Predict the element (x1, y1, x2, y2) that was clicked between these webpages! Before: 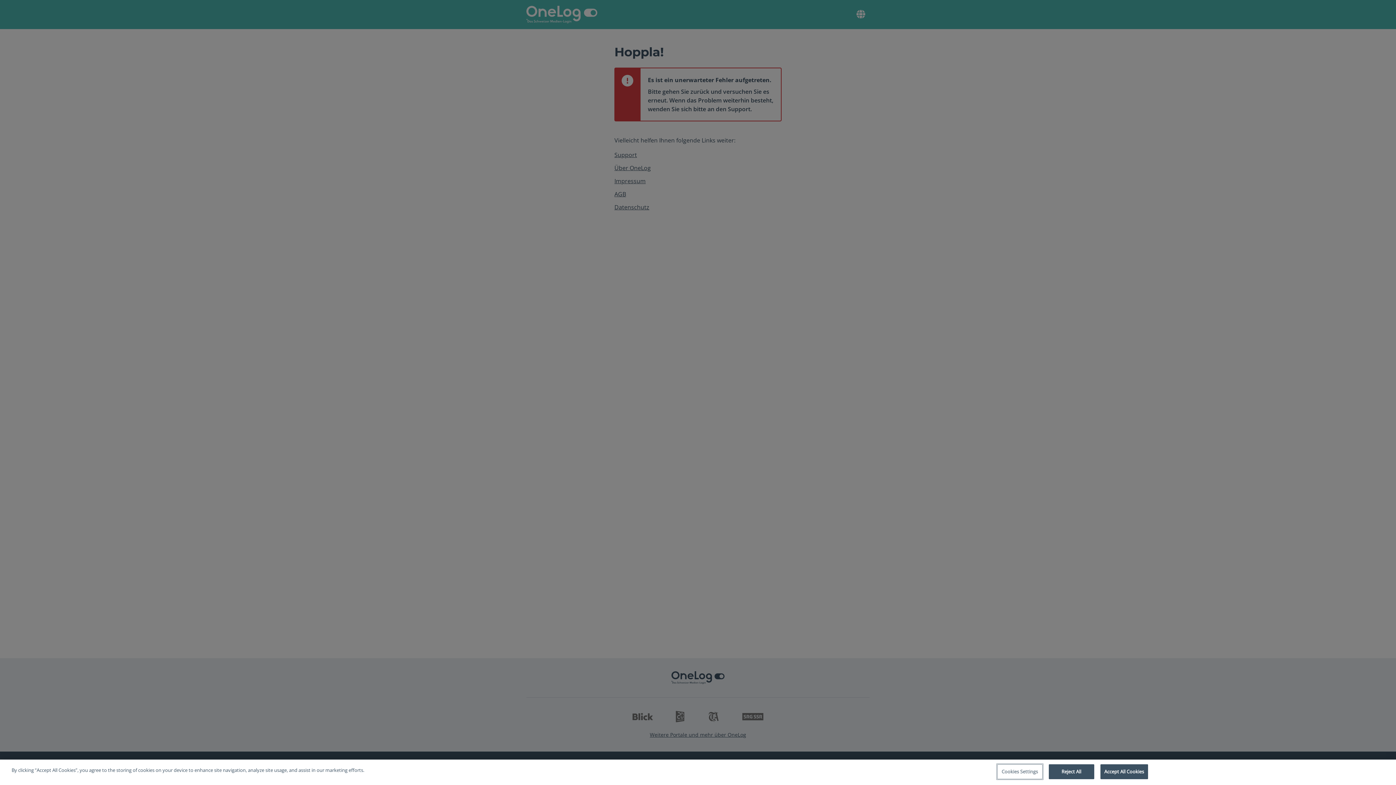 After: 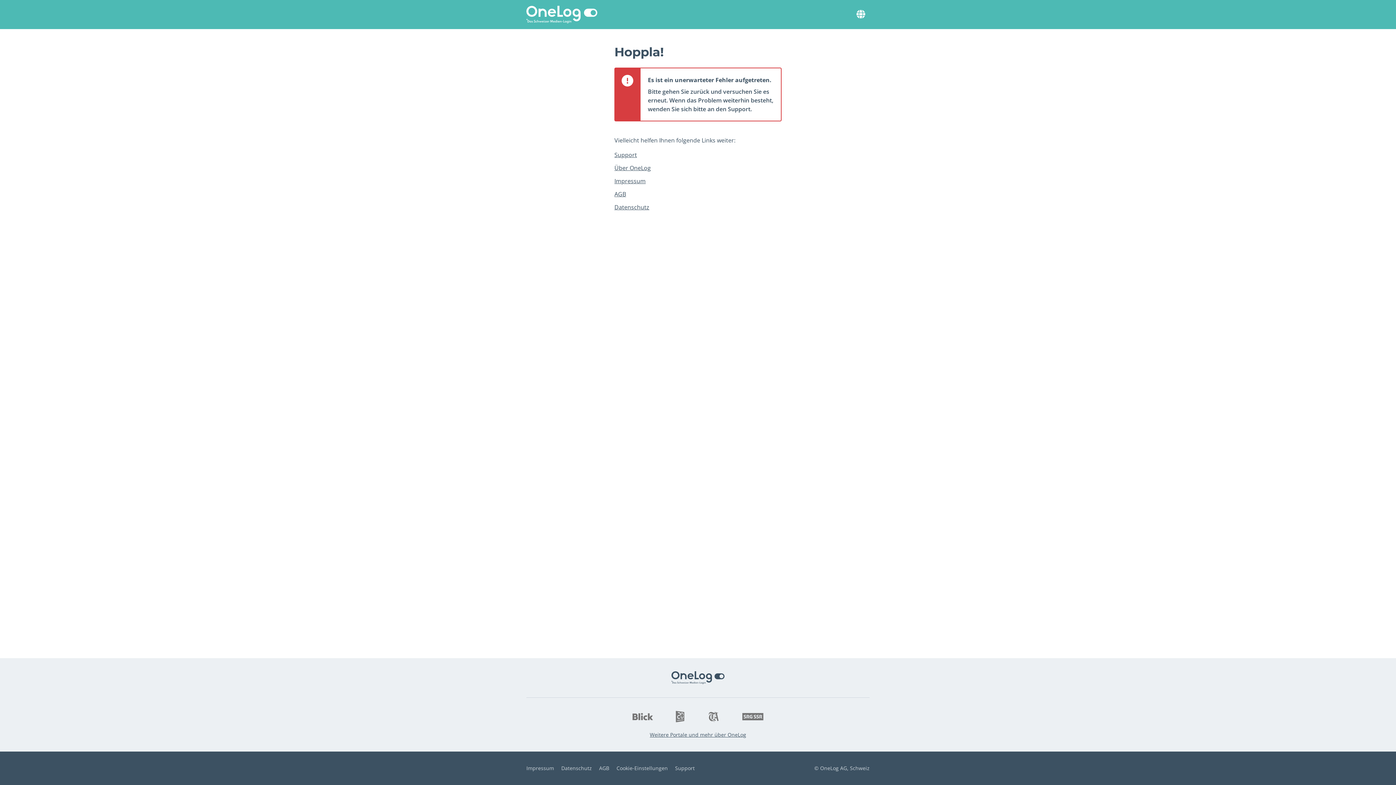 Action: bbox: (1100, 764, 1148, 779) label: Accept All Cookies